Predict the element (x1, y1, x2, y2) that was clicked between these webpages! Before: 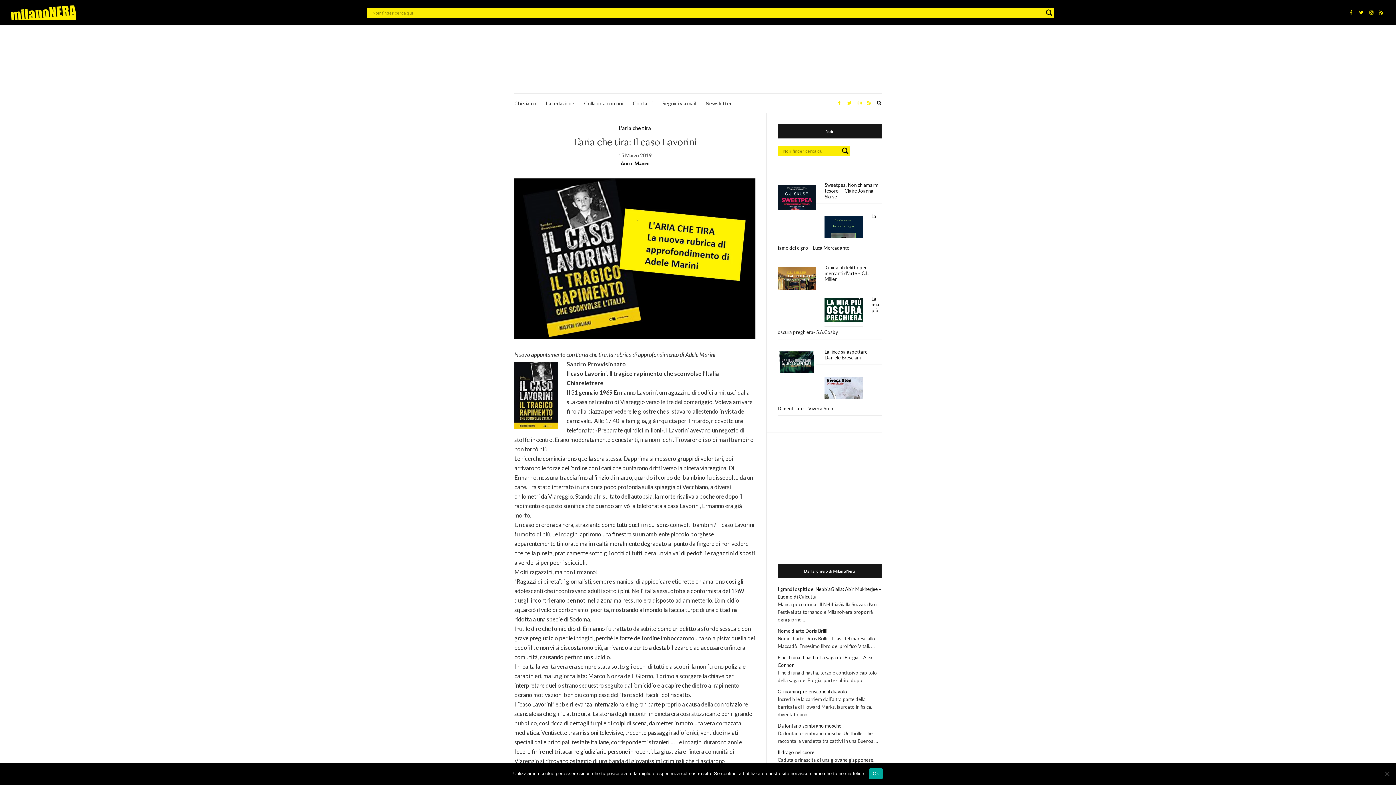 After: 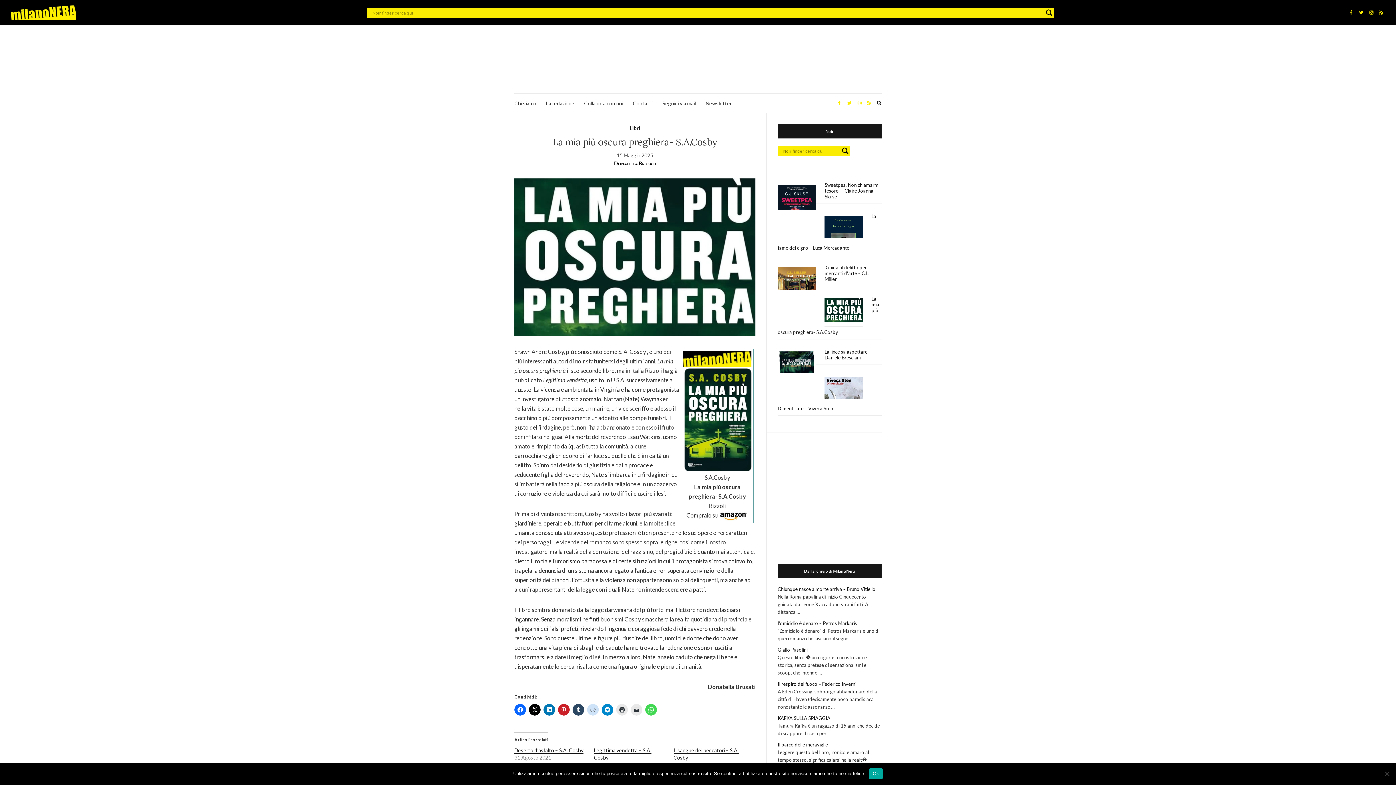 Action: bbox: (824, 294, 863, 327) label: La mia più oscura preghiera- S.A.Cosby